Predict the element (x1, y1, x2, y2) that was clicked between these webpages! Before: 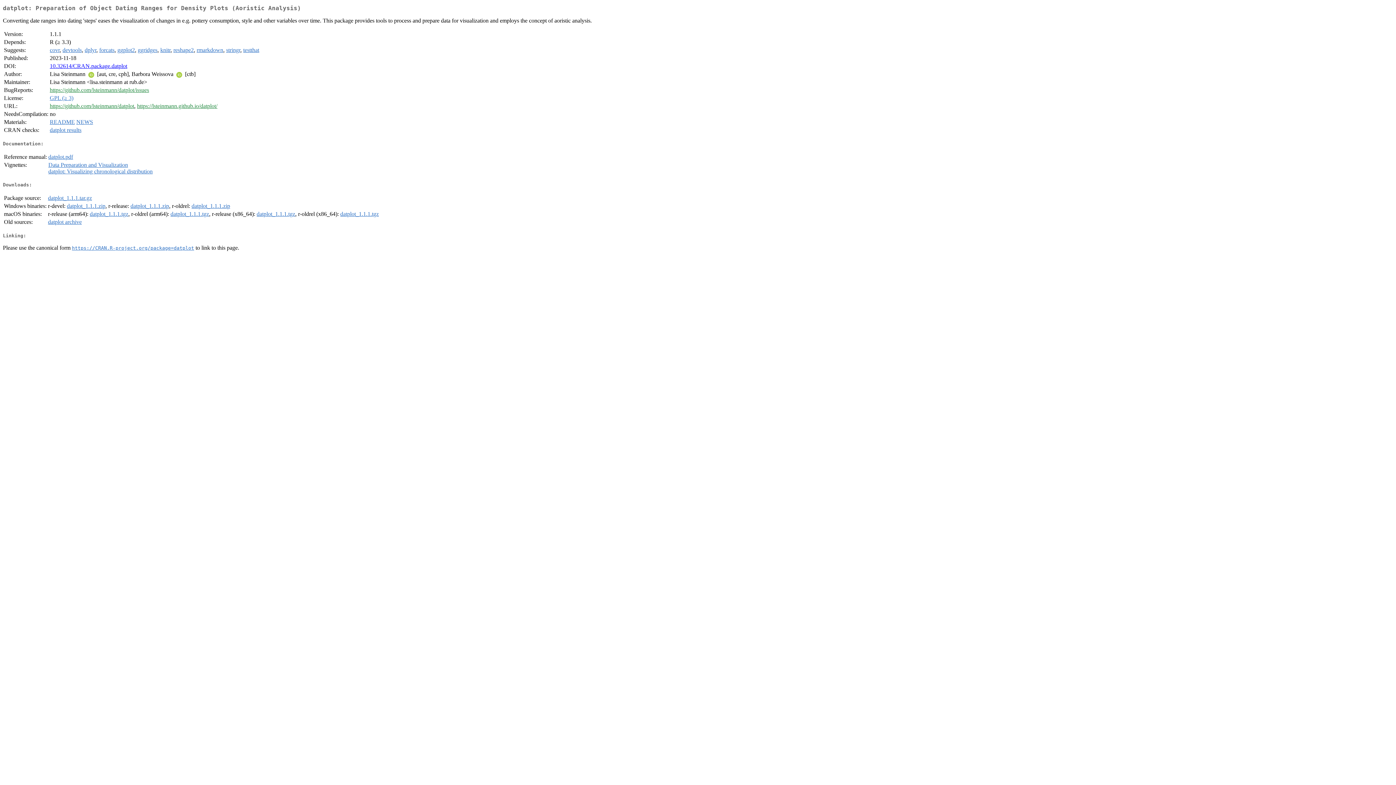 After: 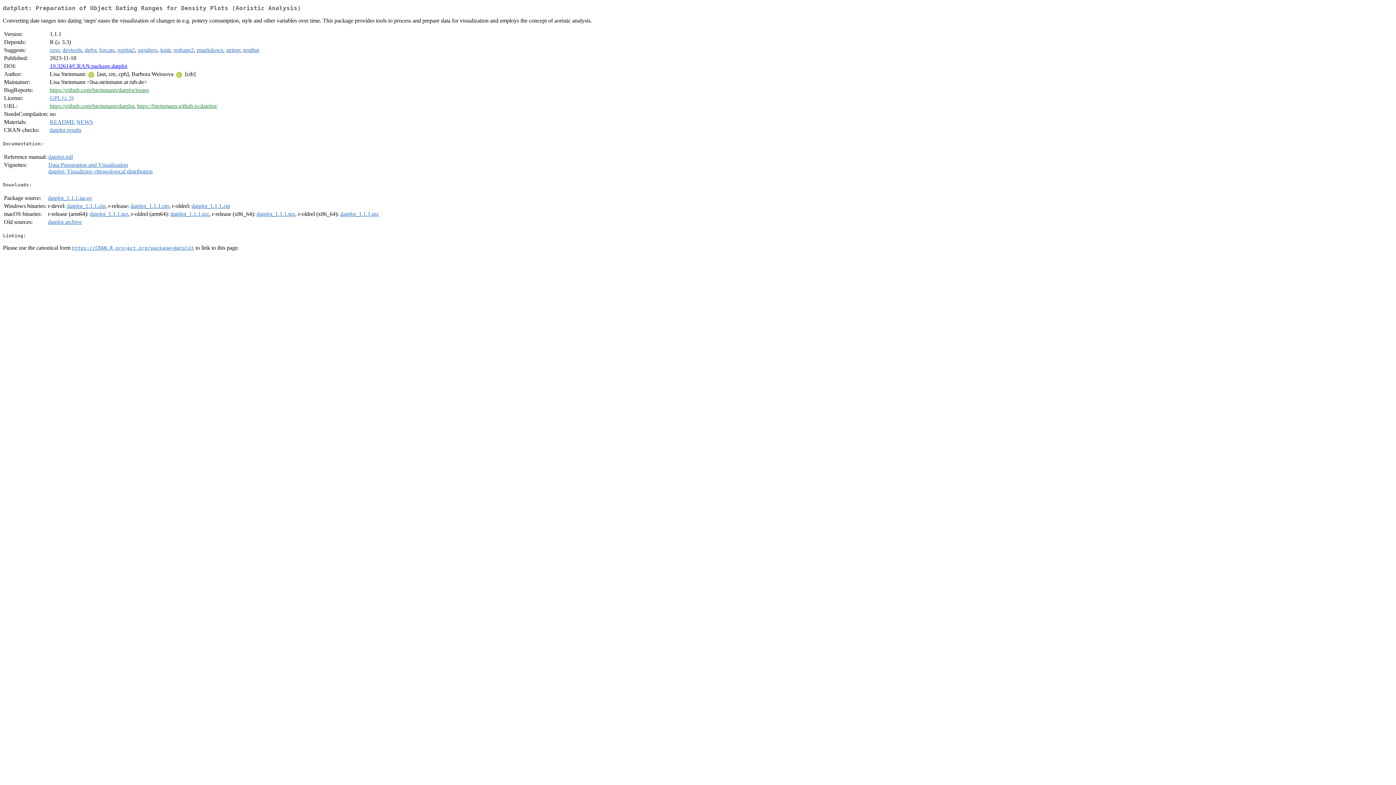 Action: bbox: (130, 203, 169, 209) label: datplot_1.1.1.zip